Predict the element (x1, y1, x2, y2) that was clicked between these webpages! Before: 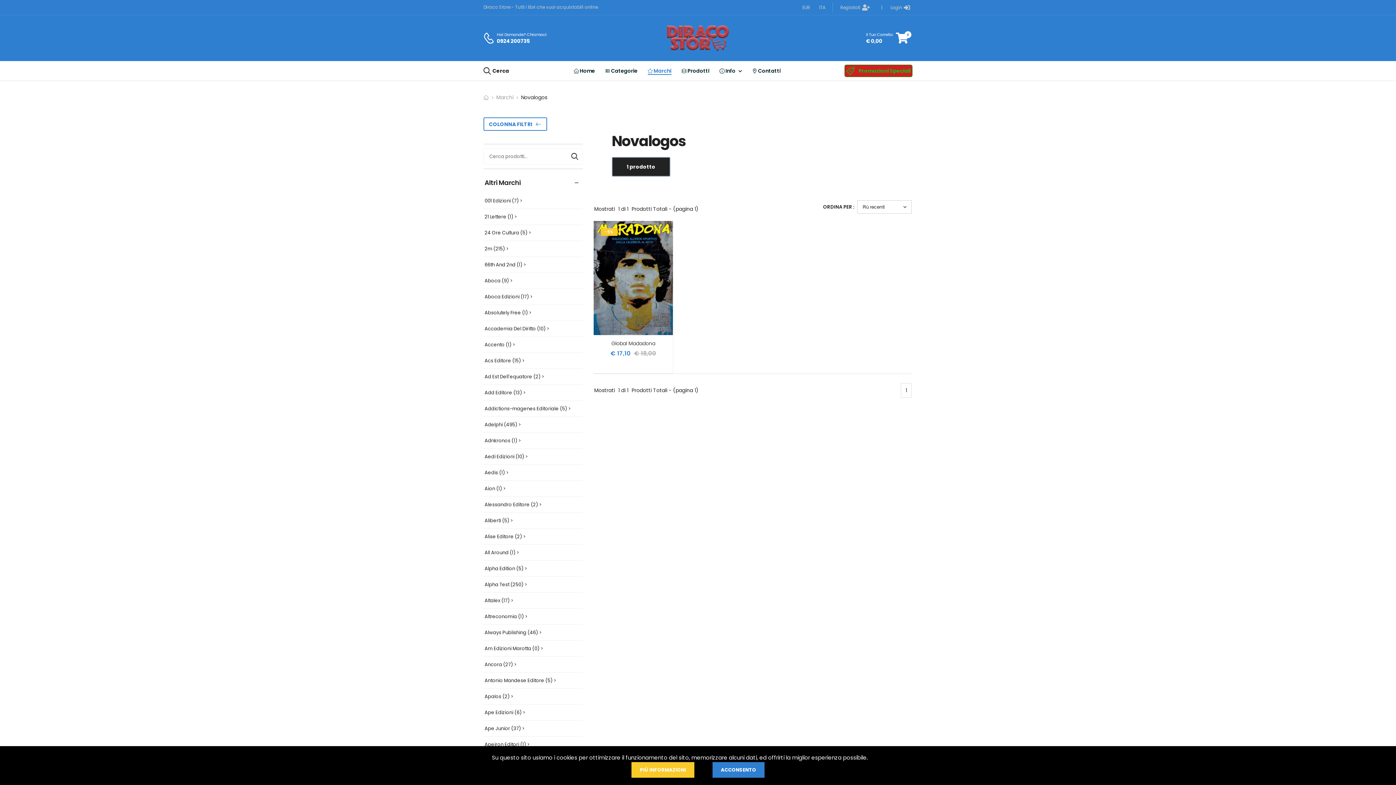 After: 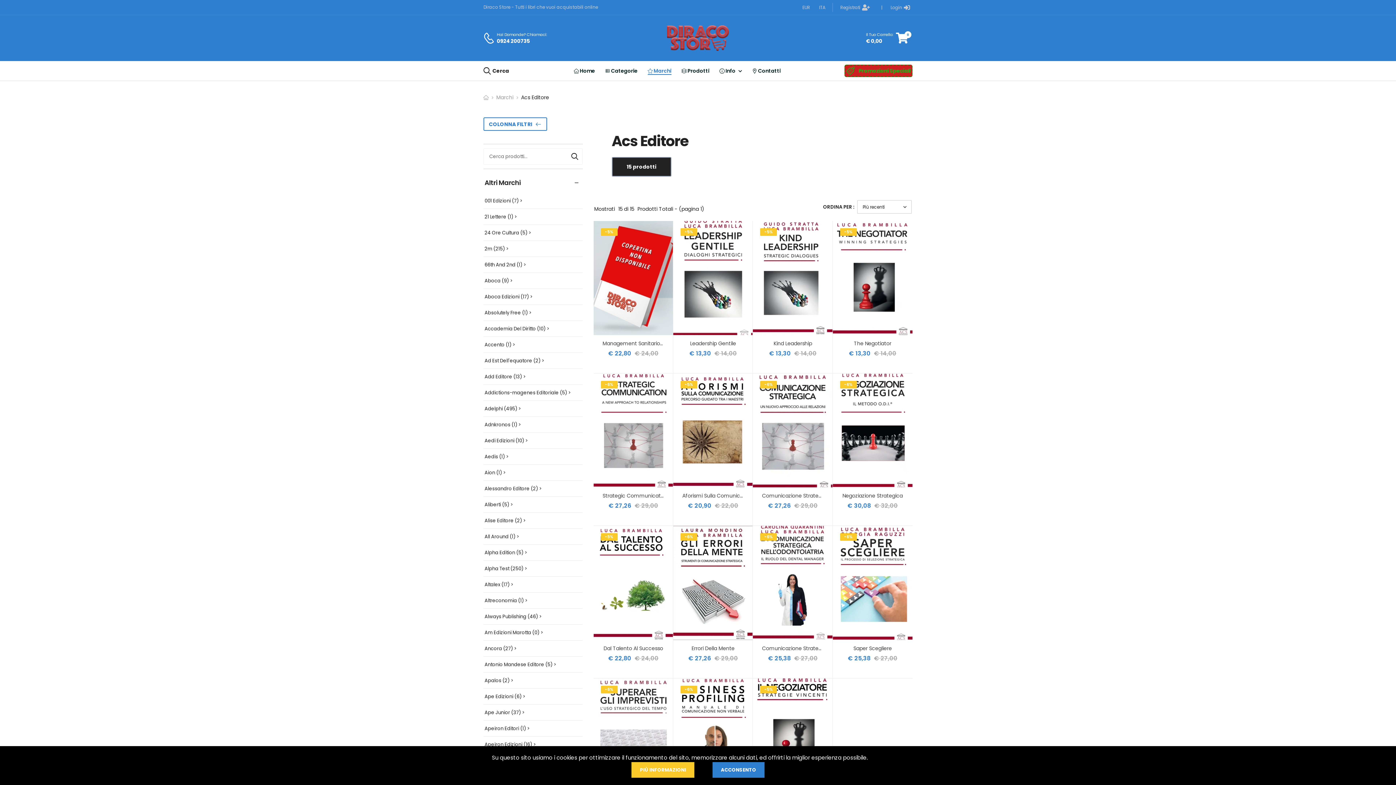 Action: label: Acs Editore (15) > bbox: (484, 358, 581, 363)